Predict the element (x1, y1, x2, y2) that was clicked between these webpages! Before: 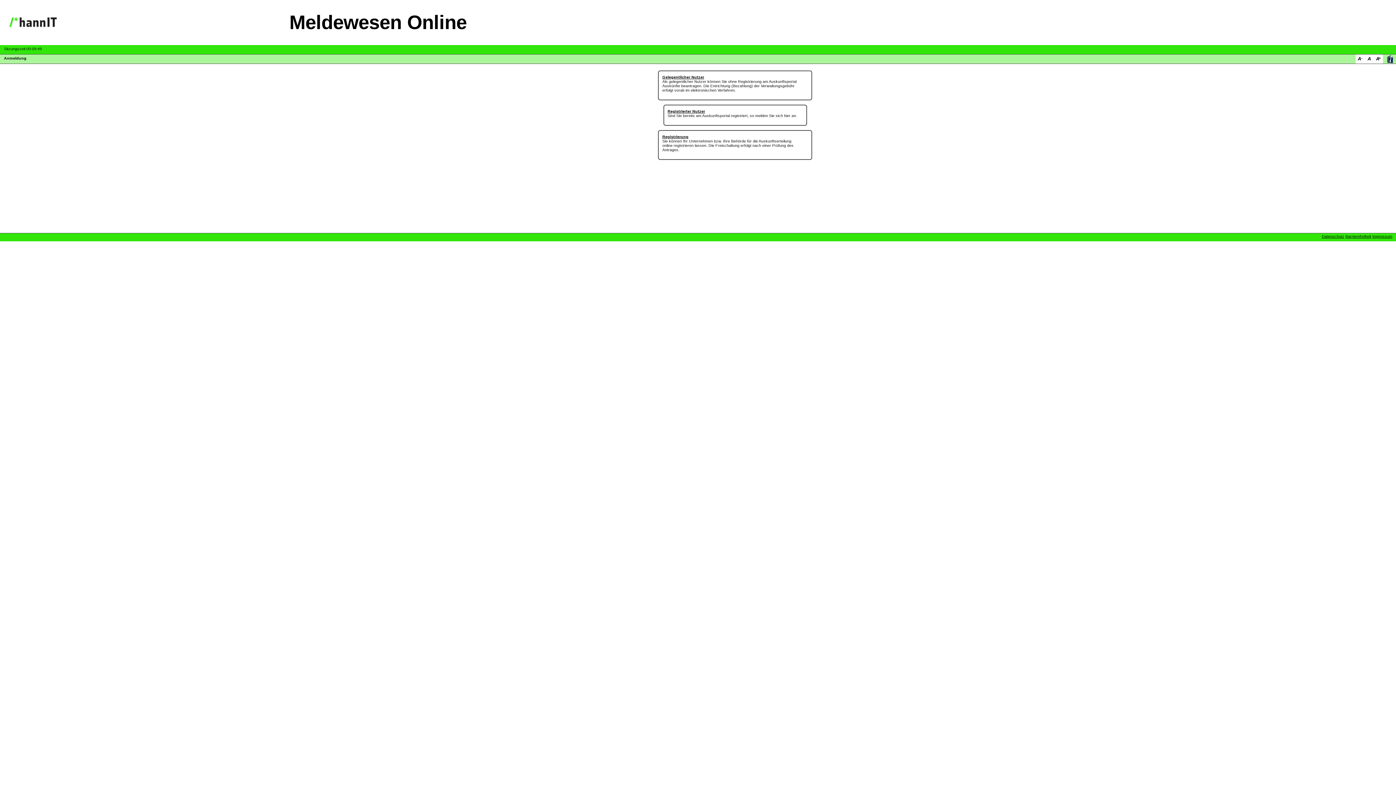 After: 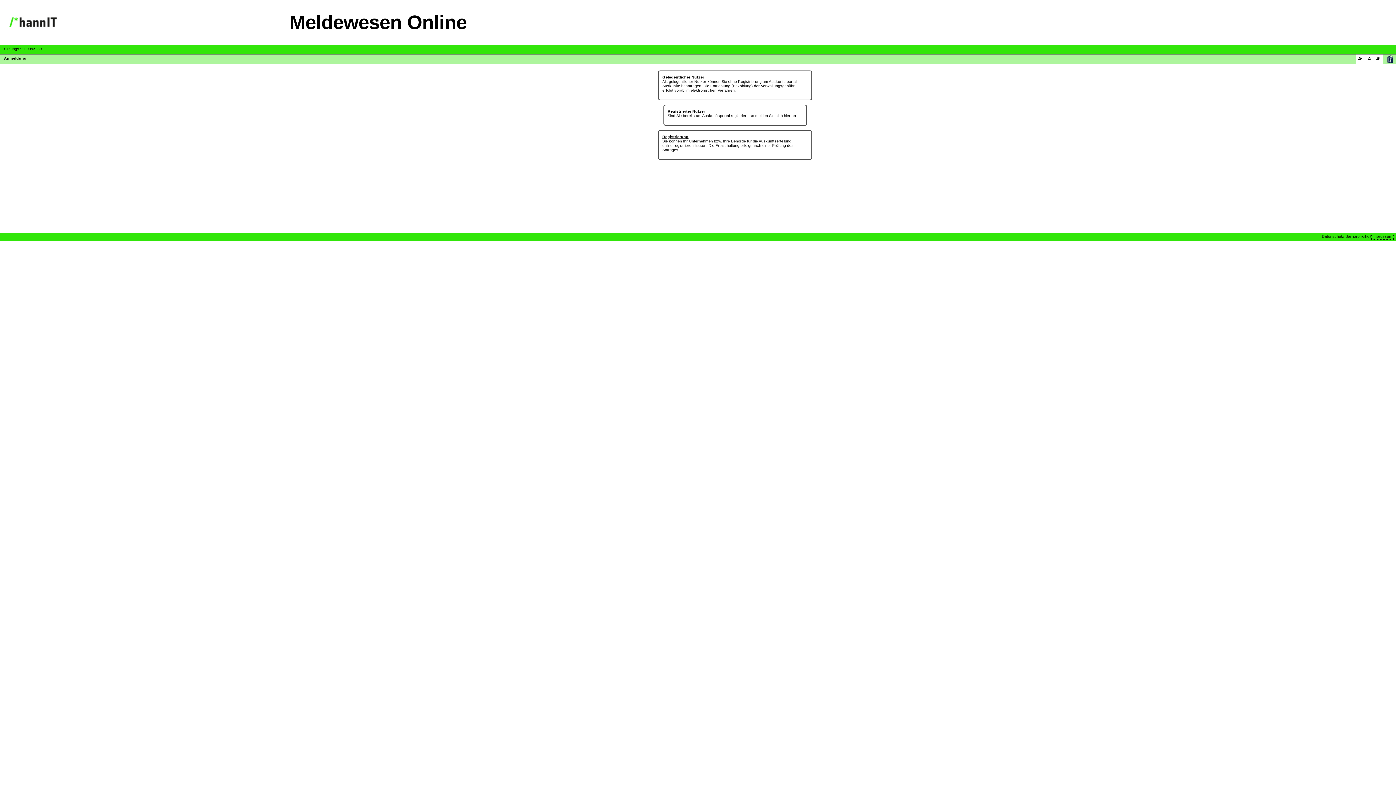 Action: bbox: (1372, 234, 1392, 238) label: Impressum